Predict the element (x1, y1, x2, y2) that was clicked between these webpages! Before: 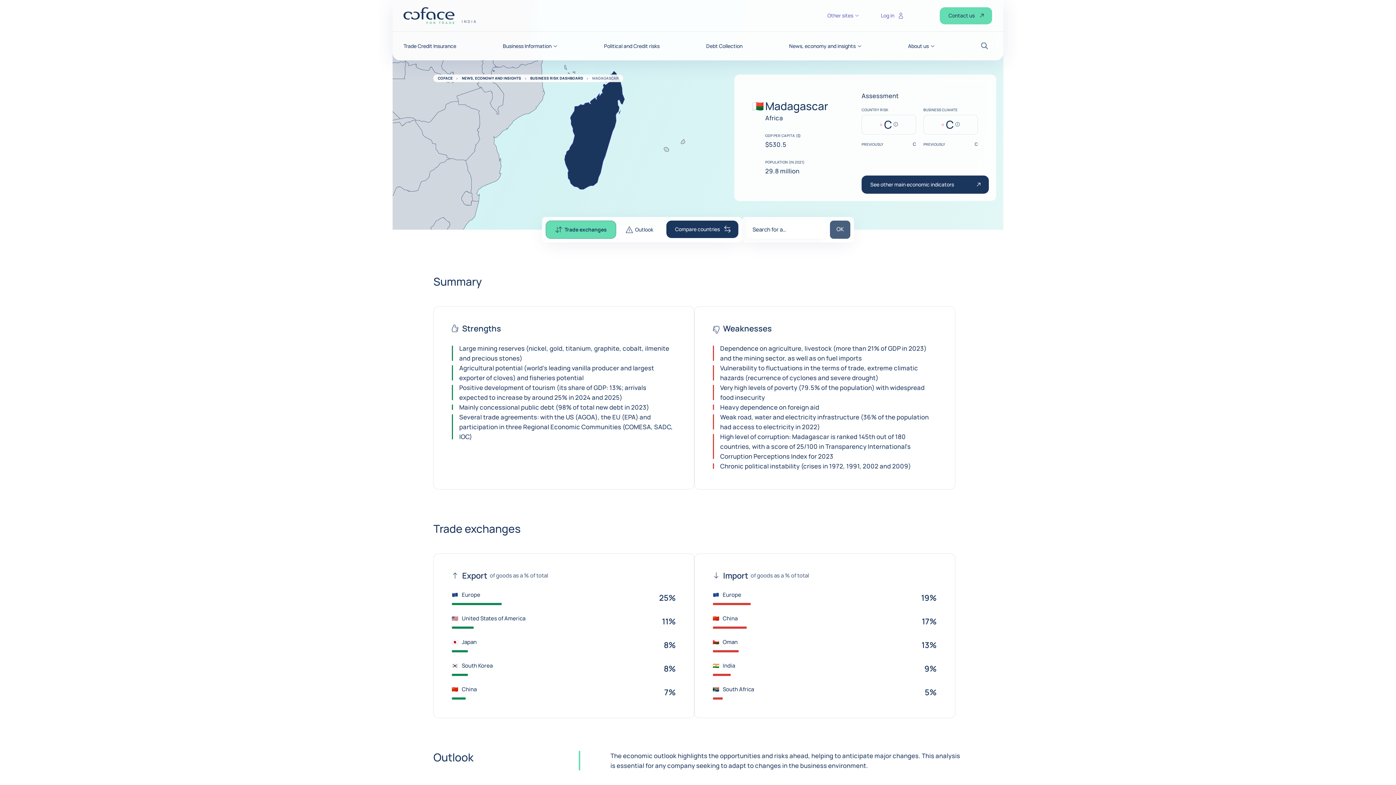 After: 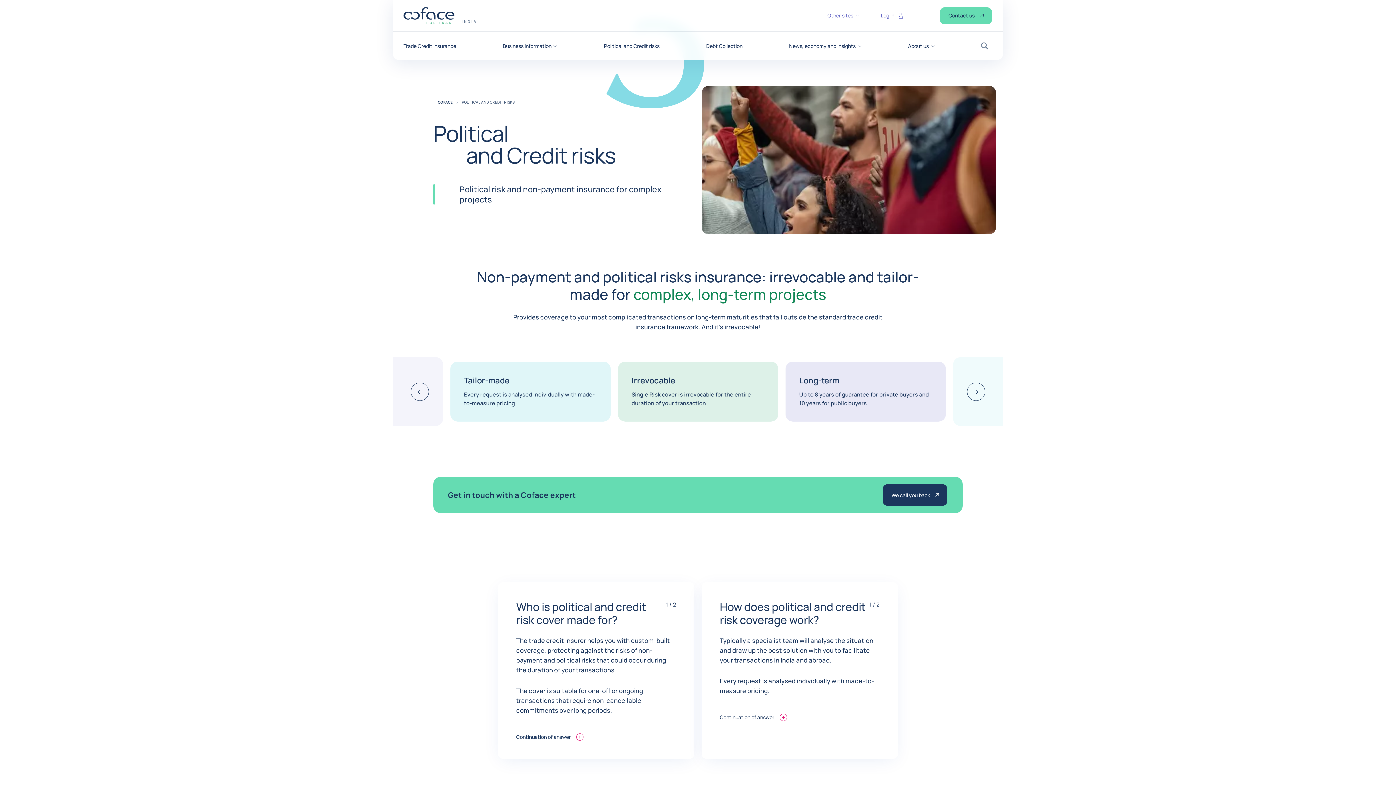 Action: label: Political and Credit risks bbox: (604, 43, 659, 48)